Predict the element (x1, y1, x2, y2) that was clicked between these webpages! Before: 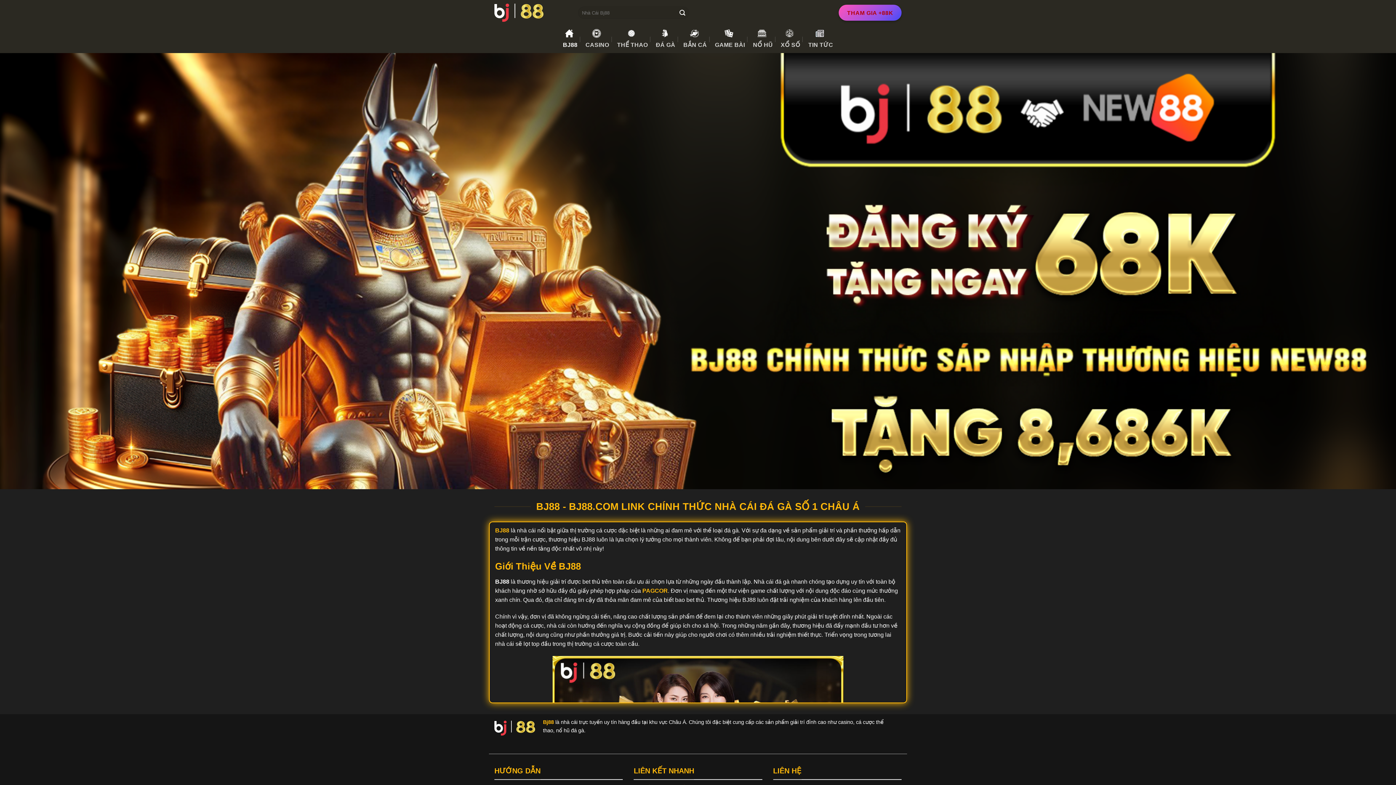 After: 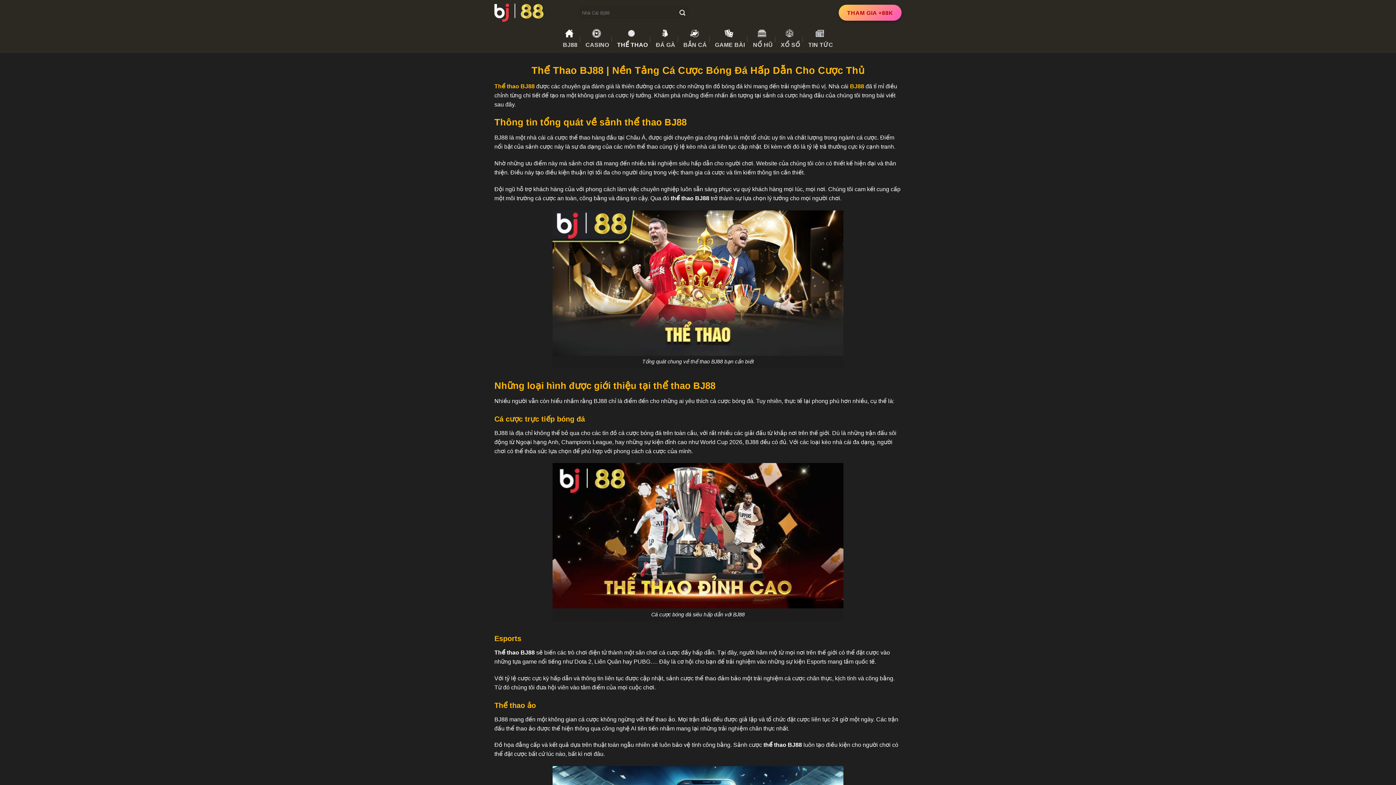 Action: label: THỂ THAO bbox: (617, 25, 648, 53)